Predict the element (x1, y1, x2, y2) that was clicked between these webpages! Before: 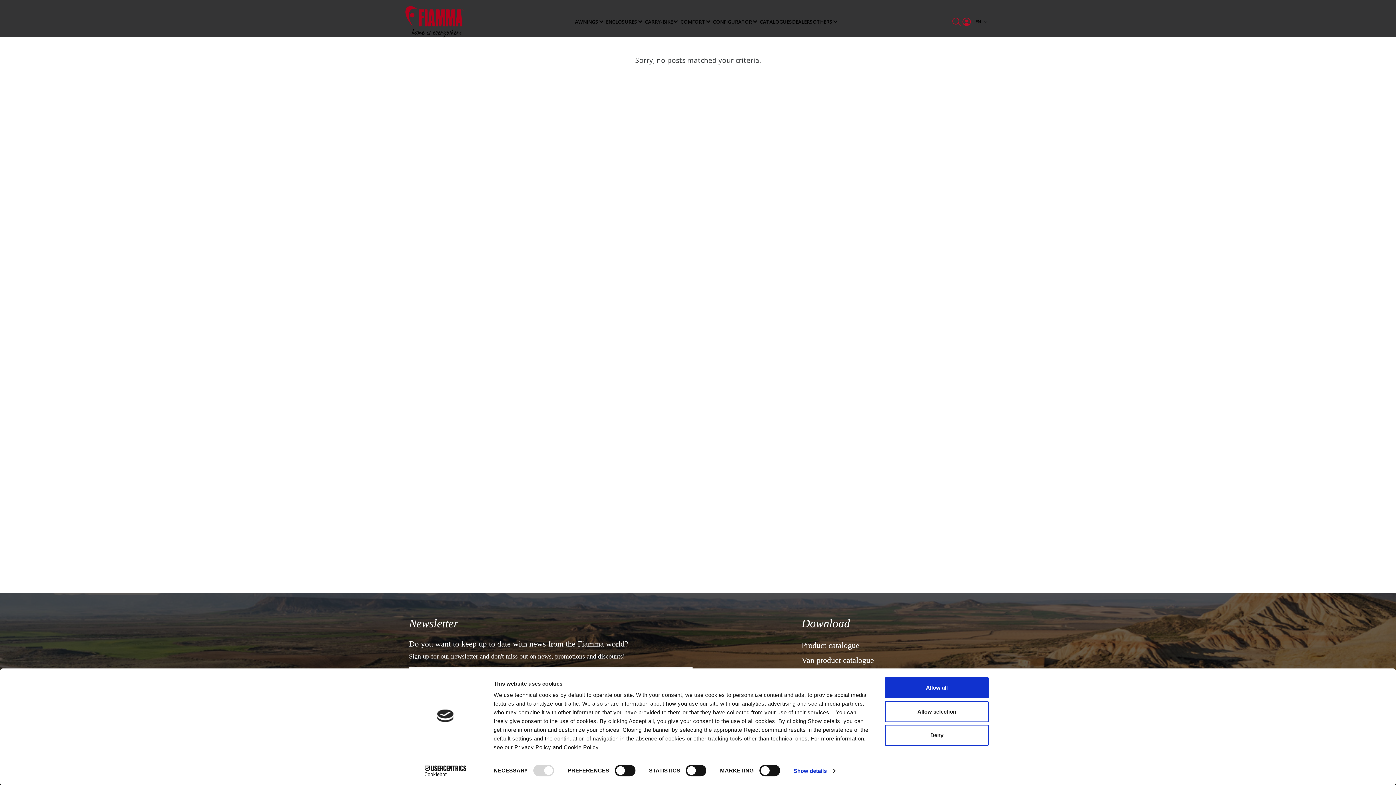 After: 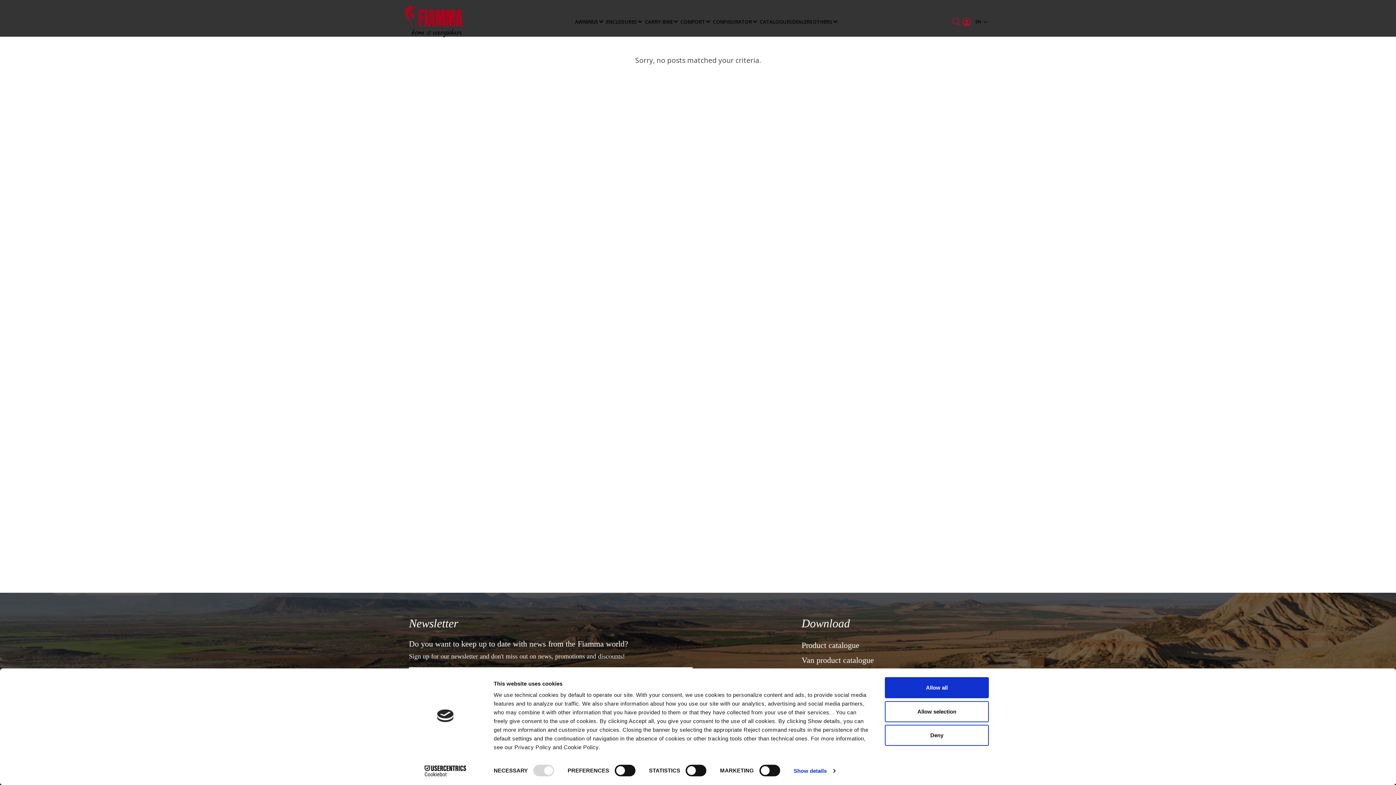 Action: label: Van product catalogue bbox: (801, 653, 874, 668)